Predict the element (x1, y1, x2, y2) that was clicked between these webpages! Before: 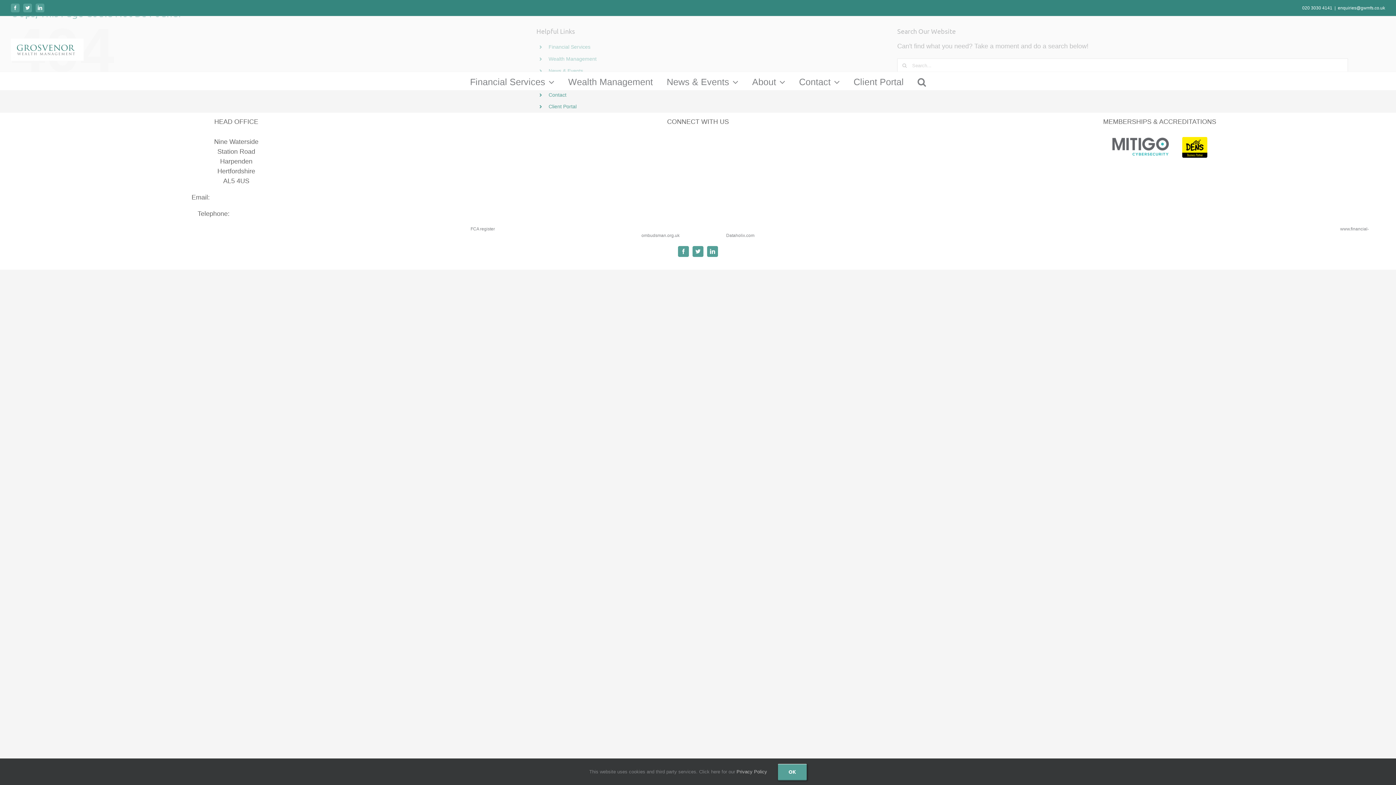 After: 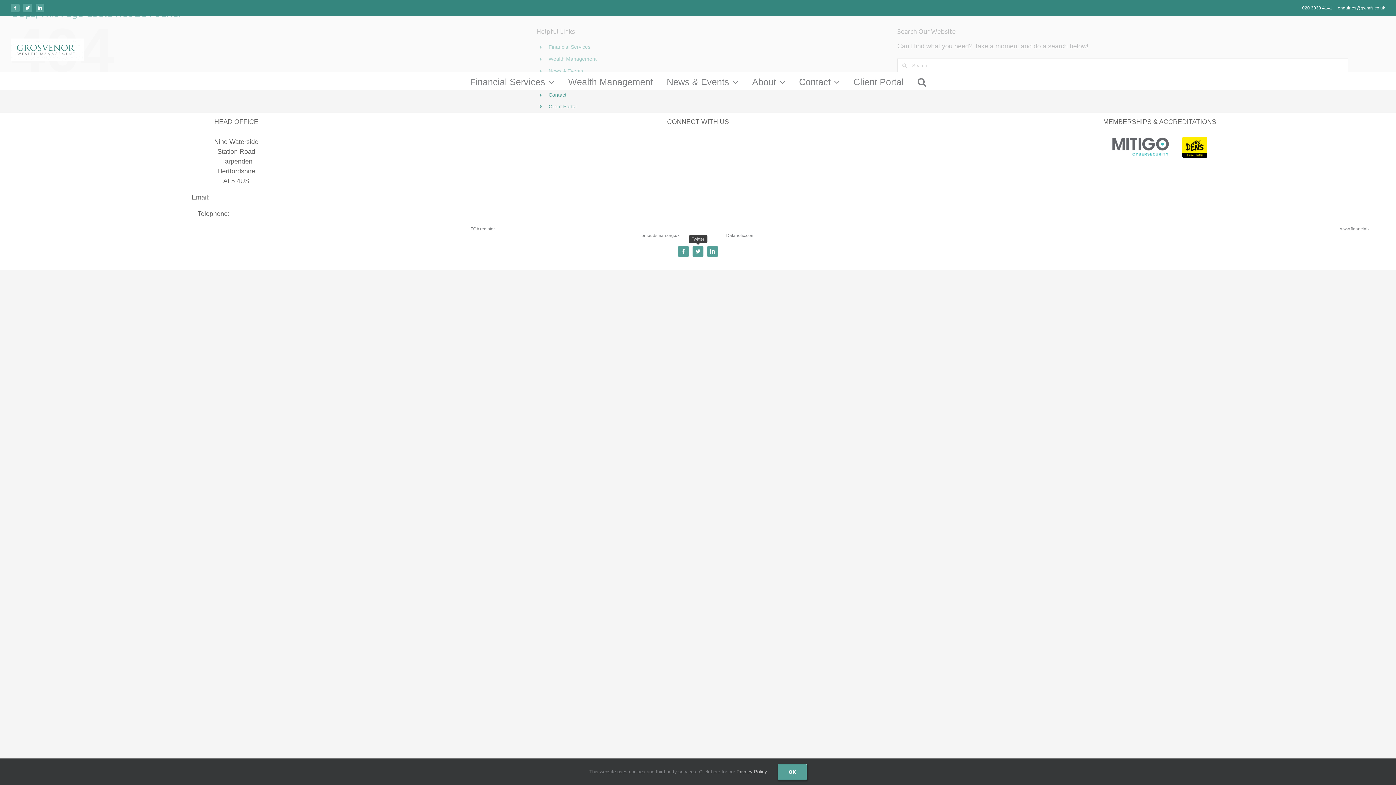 Action: label: Twitter bbox: (692, 246, 703, 257)